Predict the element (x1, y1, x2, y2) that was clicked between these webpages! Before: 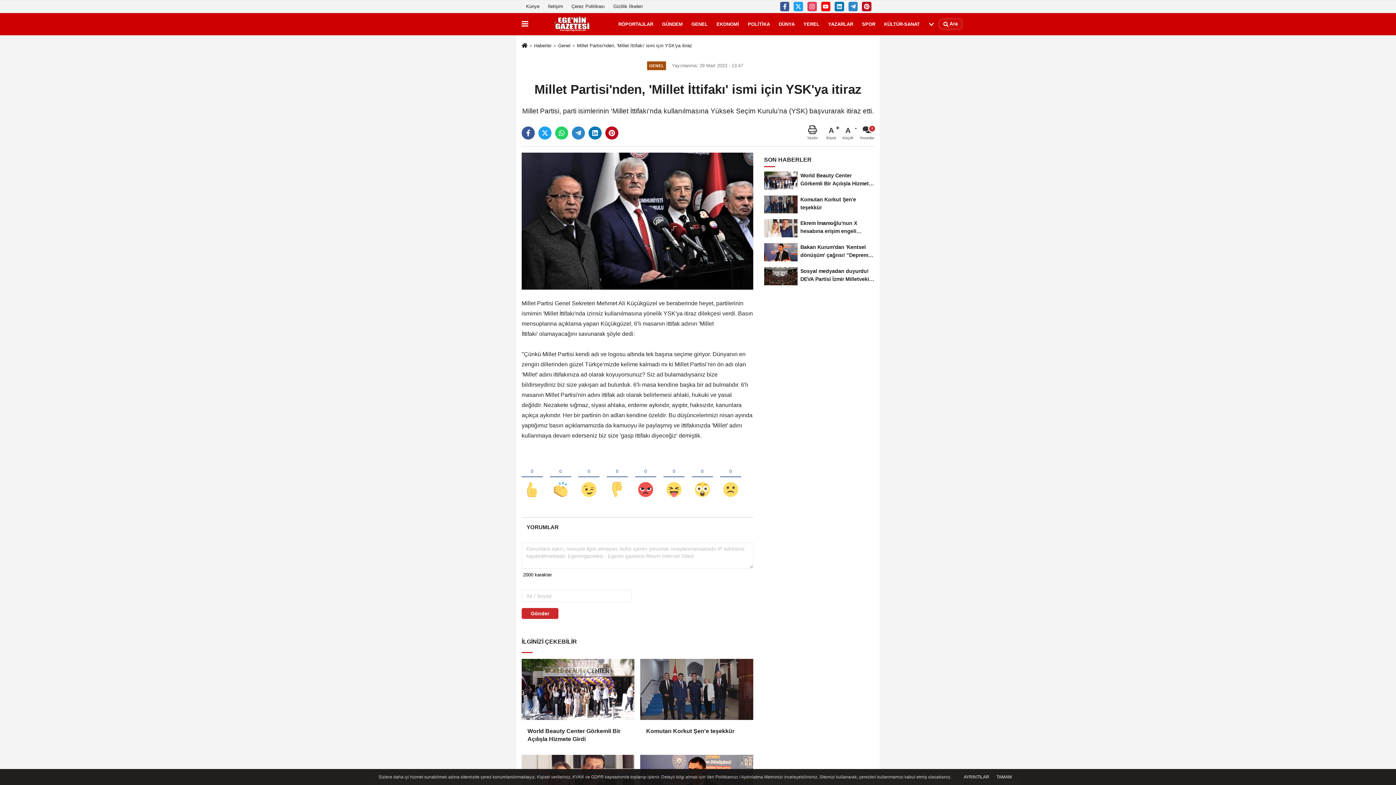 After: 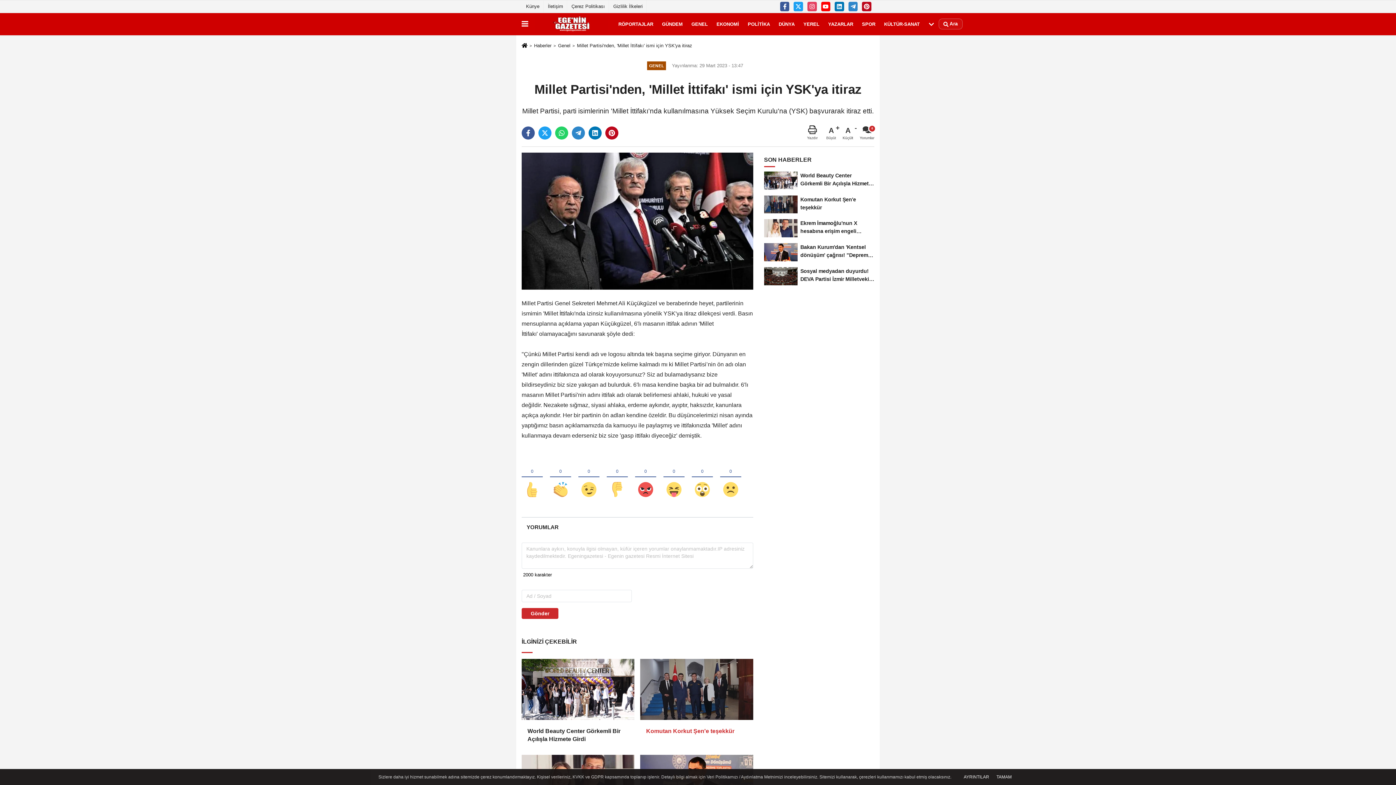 Action: bbox: (646, 727, 747, 735) label: Komutan Korkut Şen'e teşekkür